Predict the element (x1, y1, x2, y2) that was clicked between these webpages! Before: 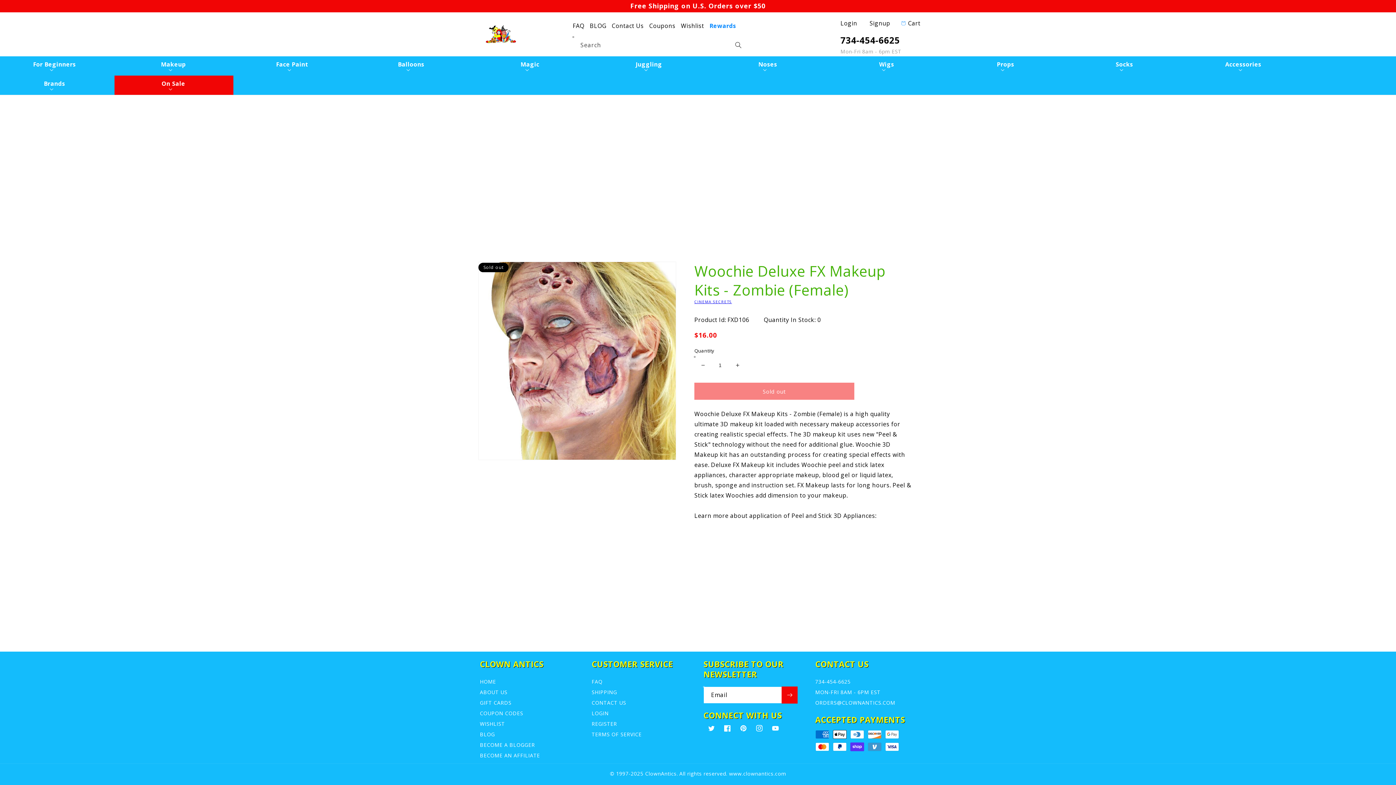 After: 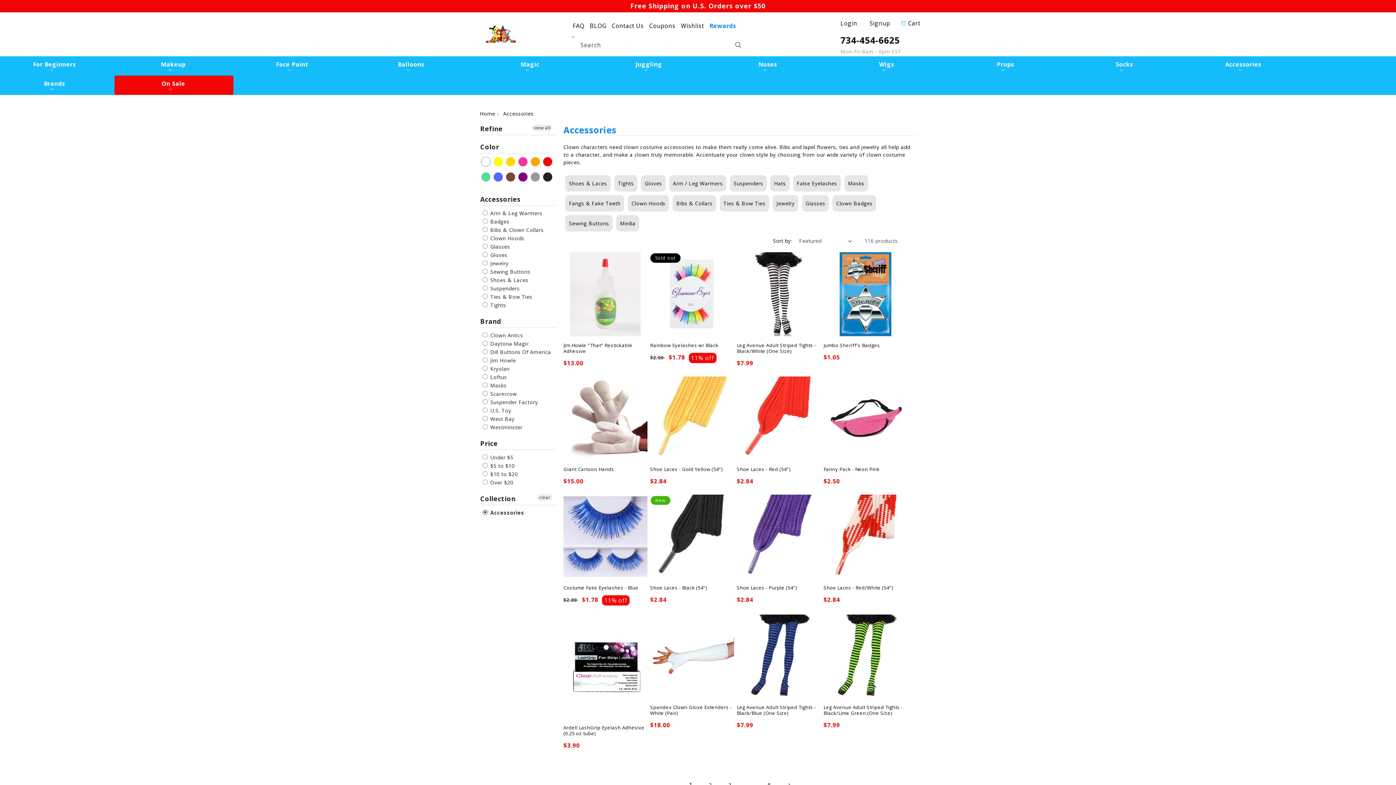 Action: bbox: (1189, 61, 1298, 71) label: Accessories